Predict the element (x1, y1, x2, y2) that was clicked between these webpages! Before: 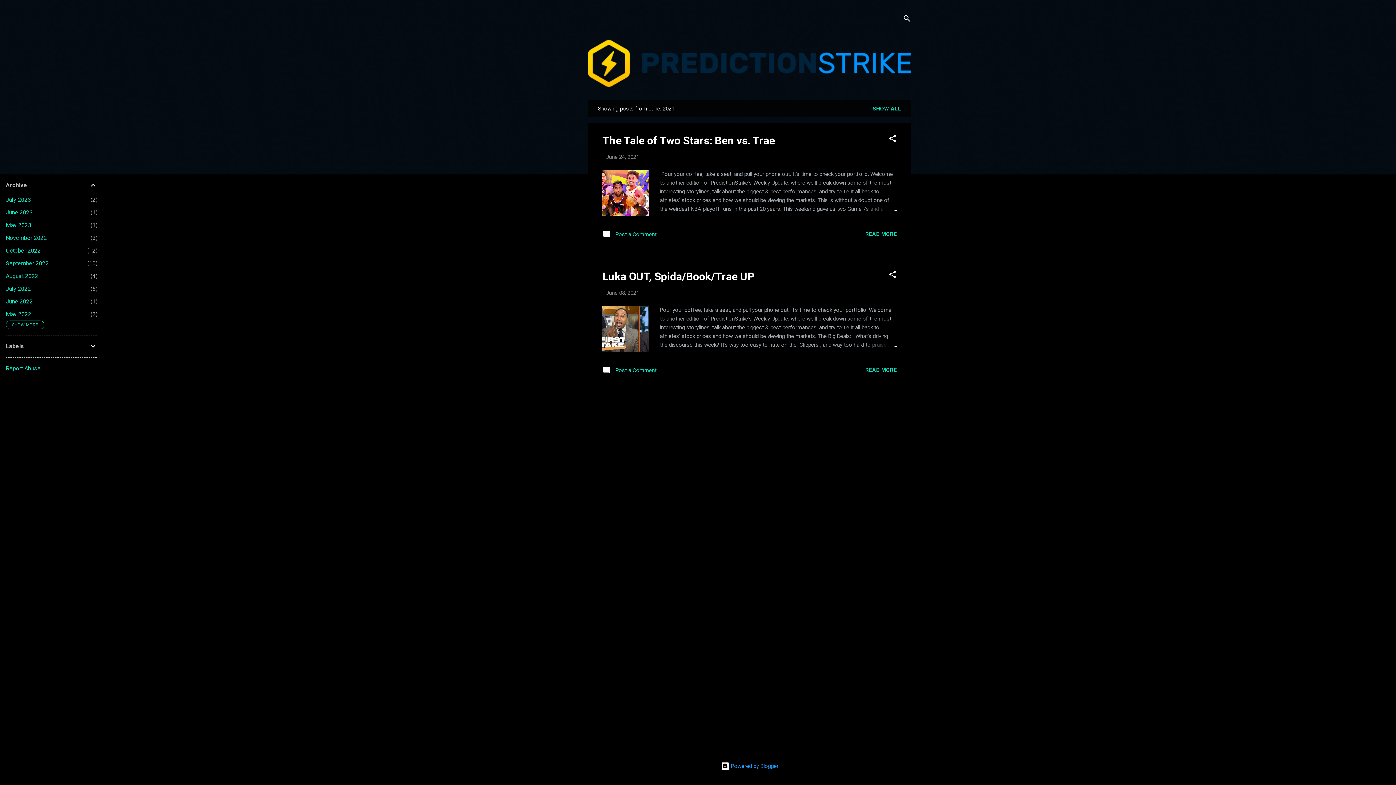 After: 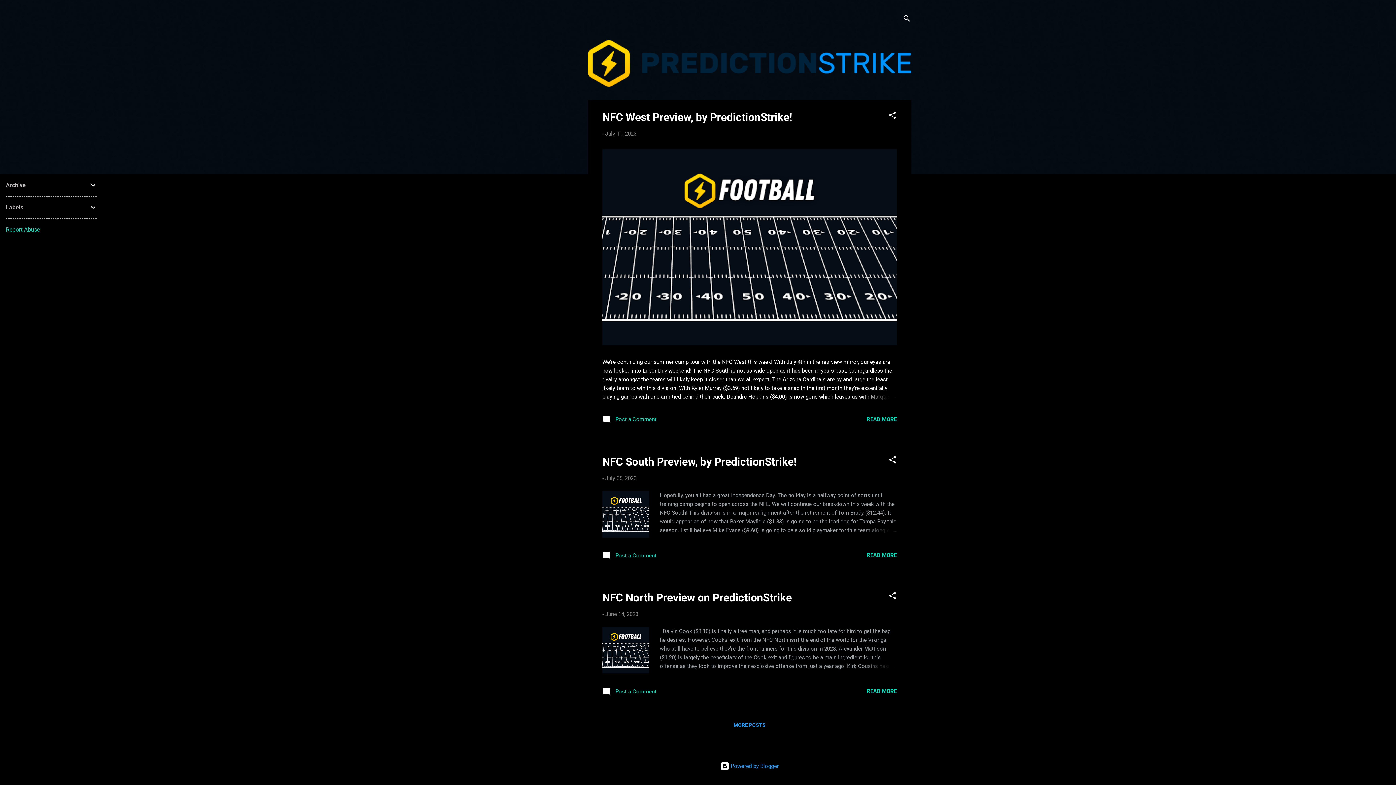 Action: label: SHOW ALL bbox: (869, 102, 904, 114)